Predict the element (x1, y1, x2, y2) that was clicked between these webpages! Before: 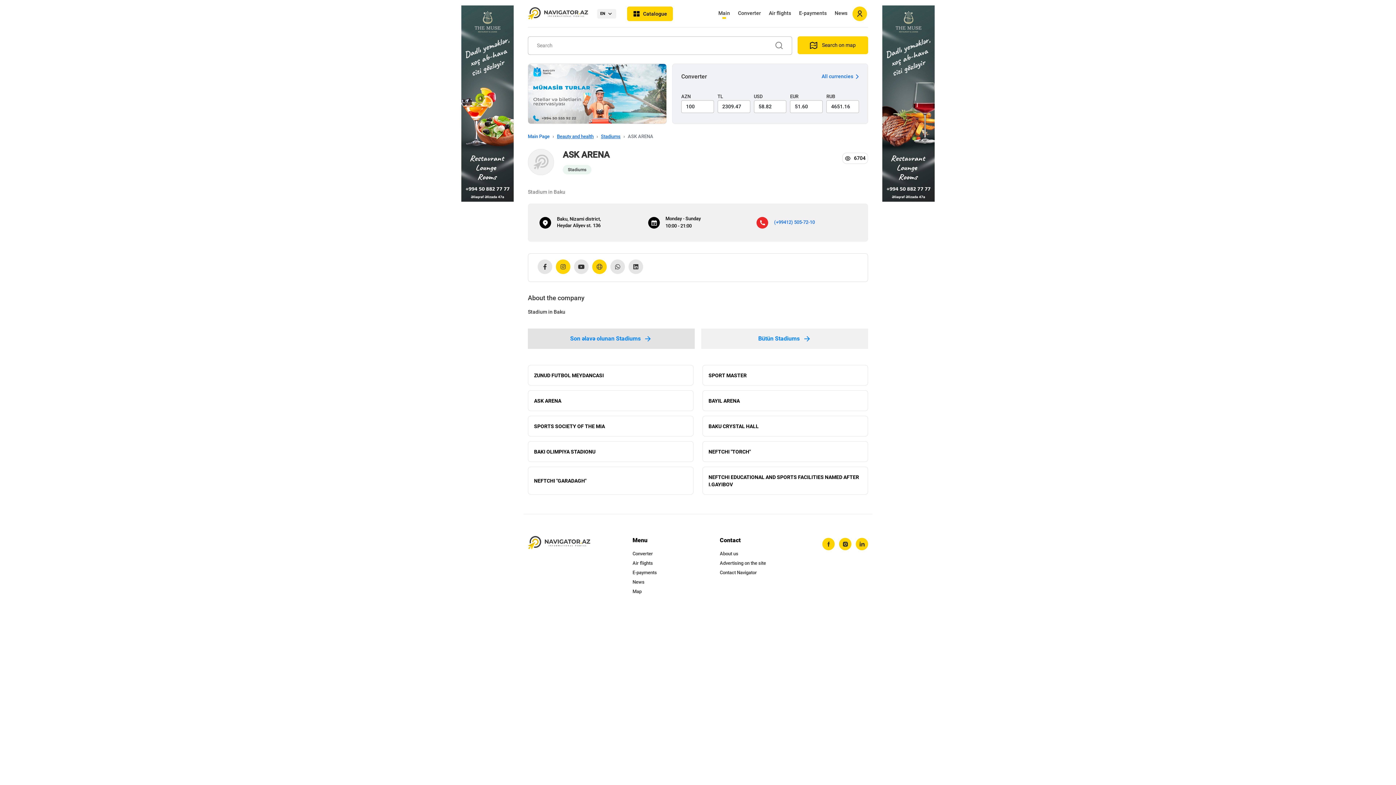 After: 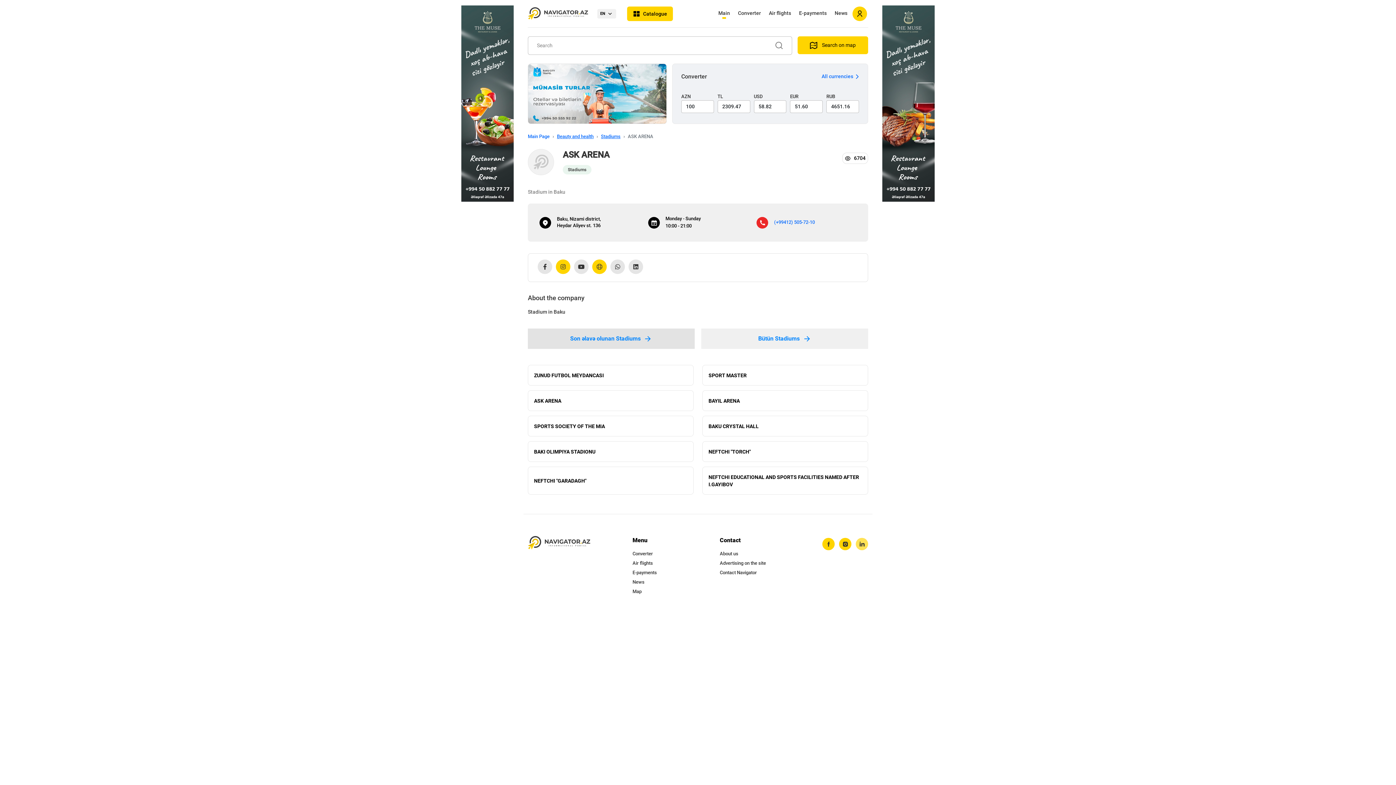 Action: label: linkedin bbox: (856, 538, 868, 550)